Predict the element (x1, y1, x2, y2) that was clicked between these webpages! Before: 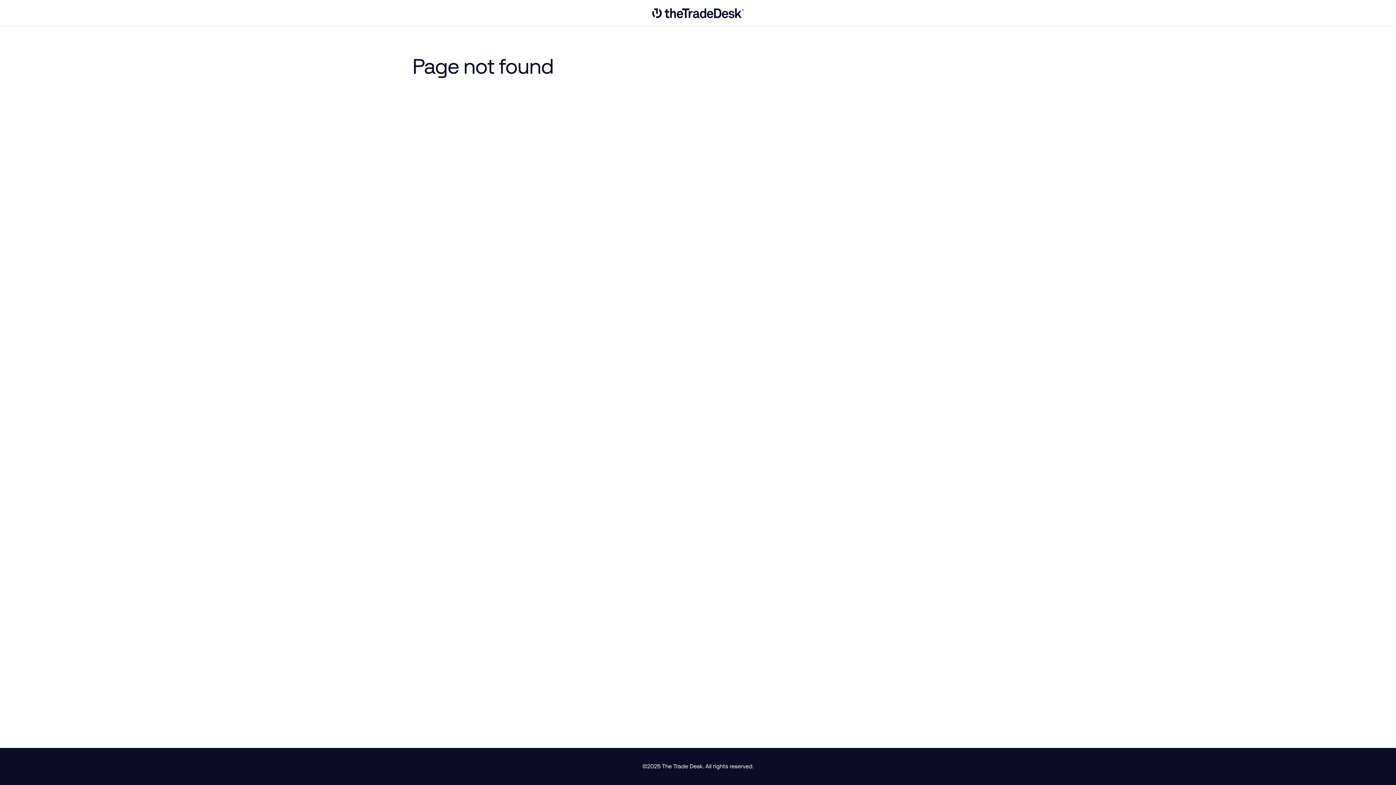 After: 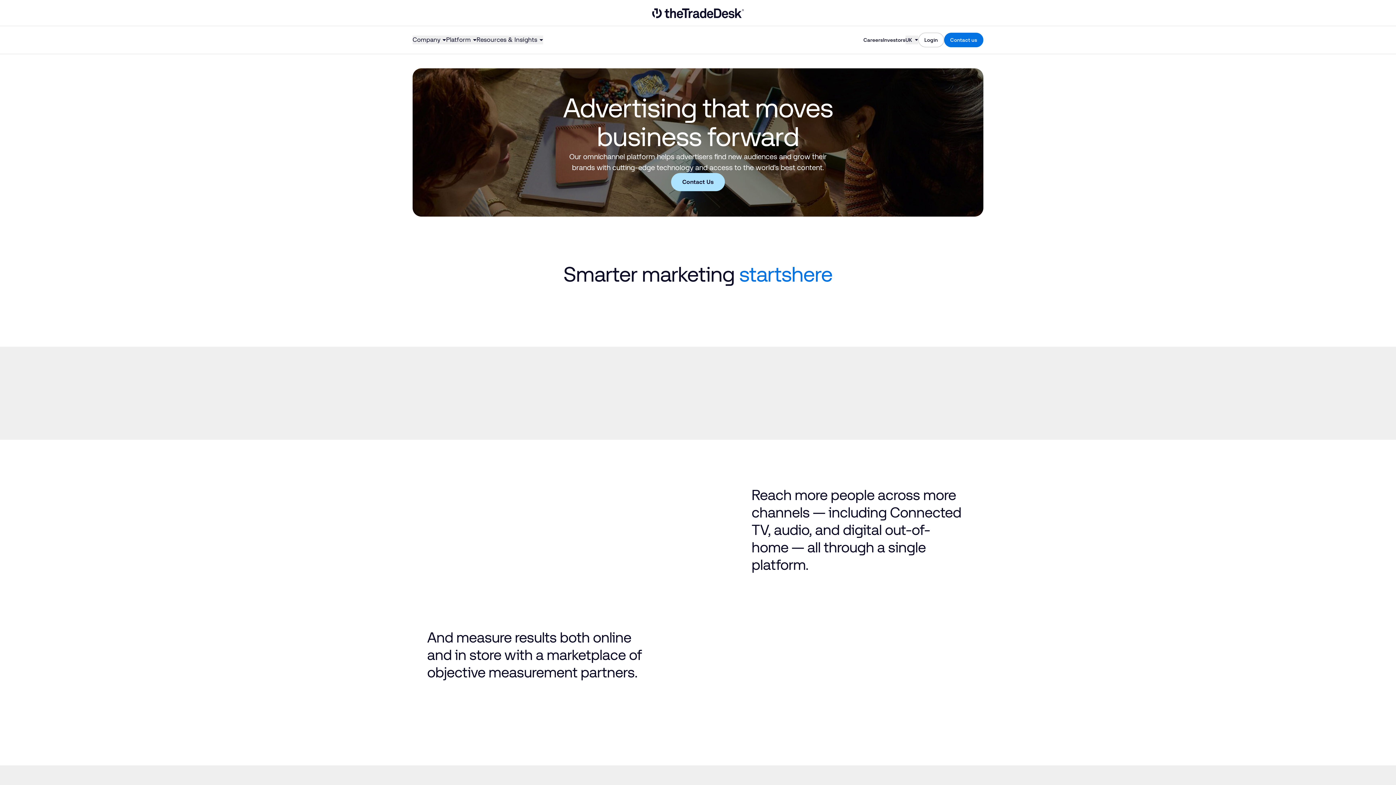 Action: label: Link to The Trade Desk Home Page bbox: (652, 7, 744, 18)